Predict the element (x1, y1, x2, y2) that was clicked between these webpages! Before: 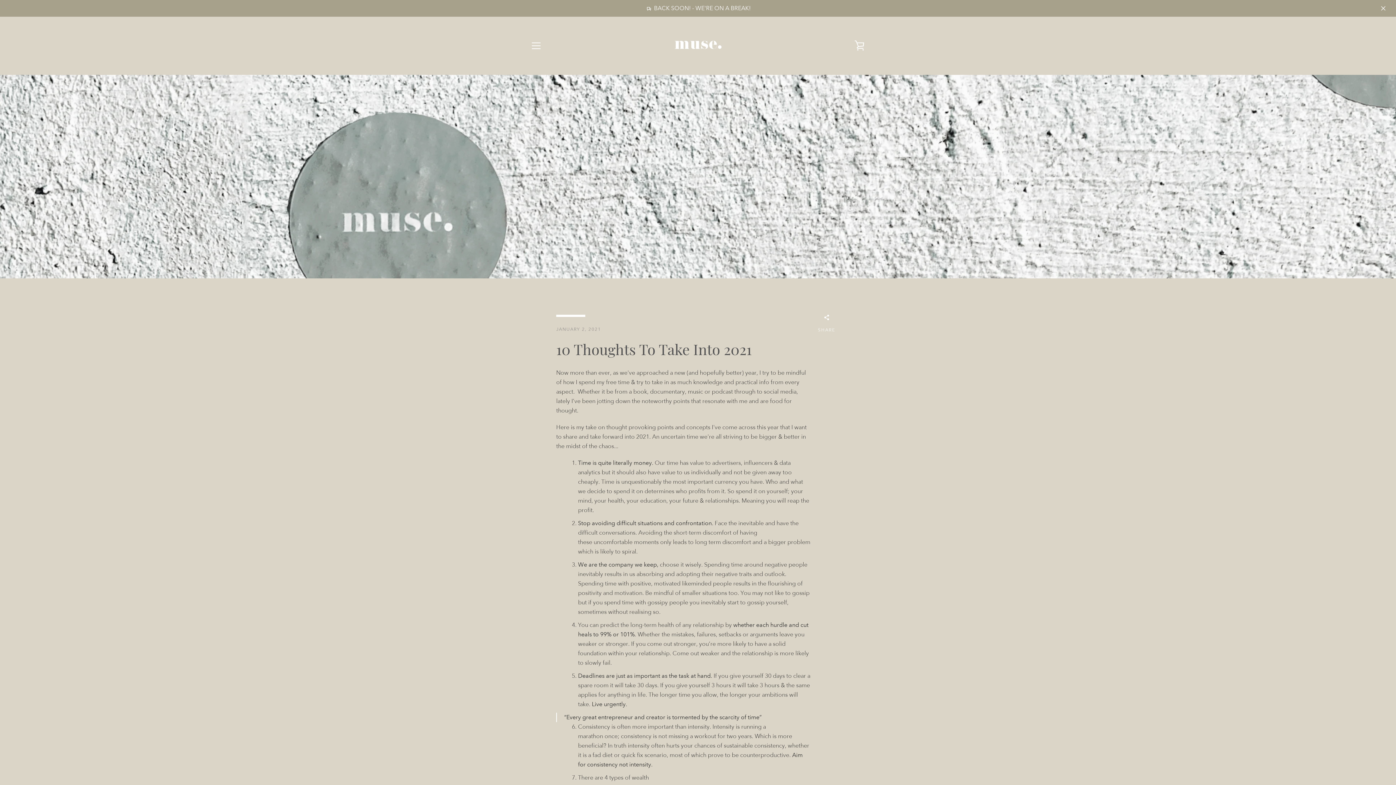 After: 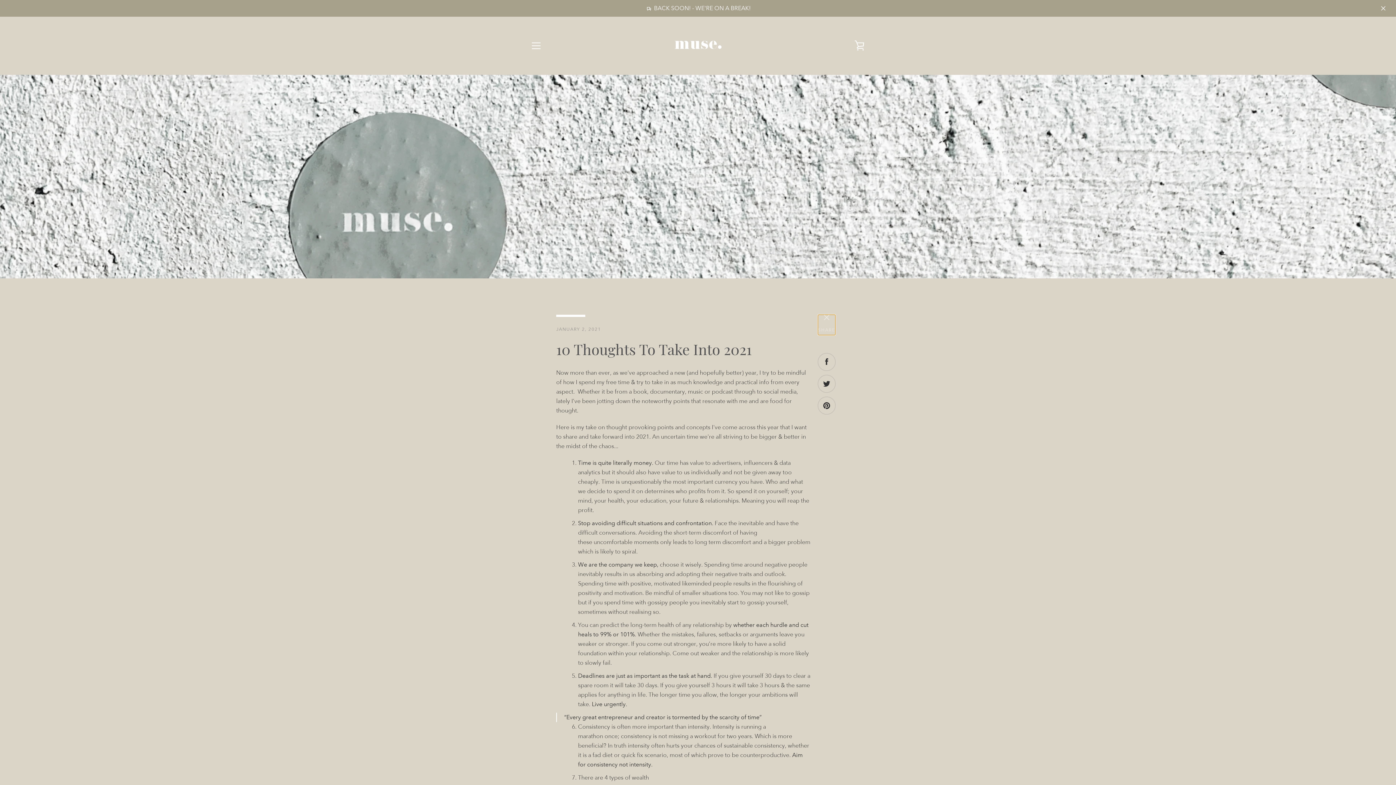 Action: label:  
SHARE bbox: (818, 314, 835, 335)